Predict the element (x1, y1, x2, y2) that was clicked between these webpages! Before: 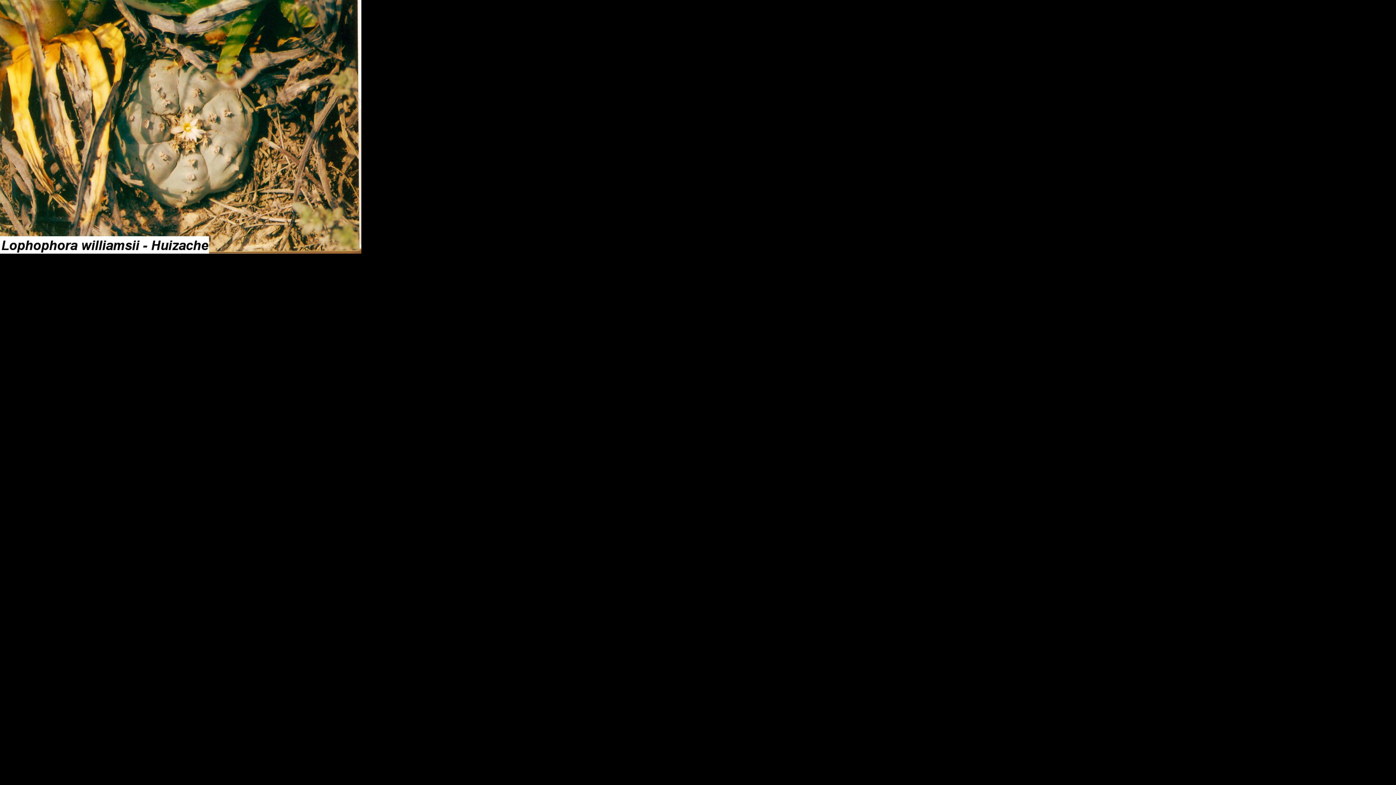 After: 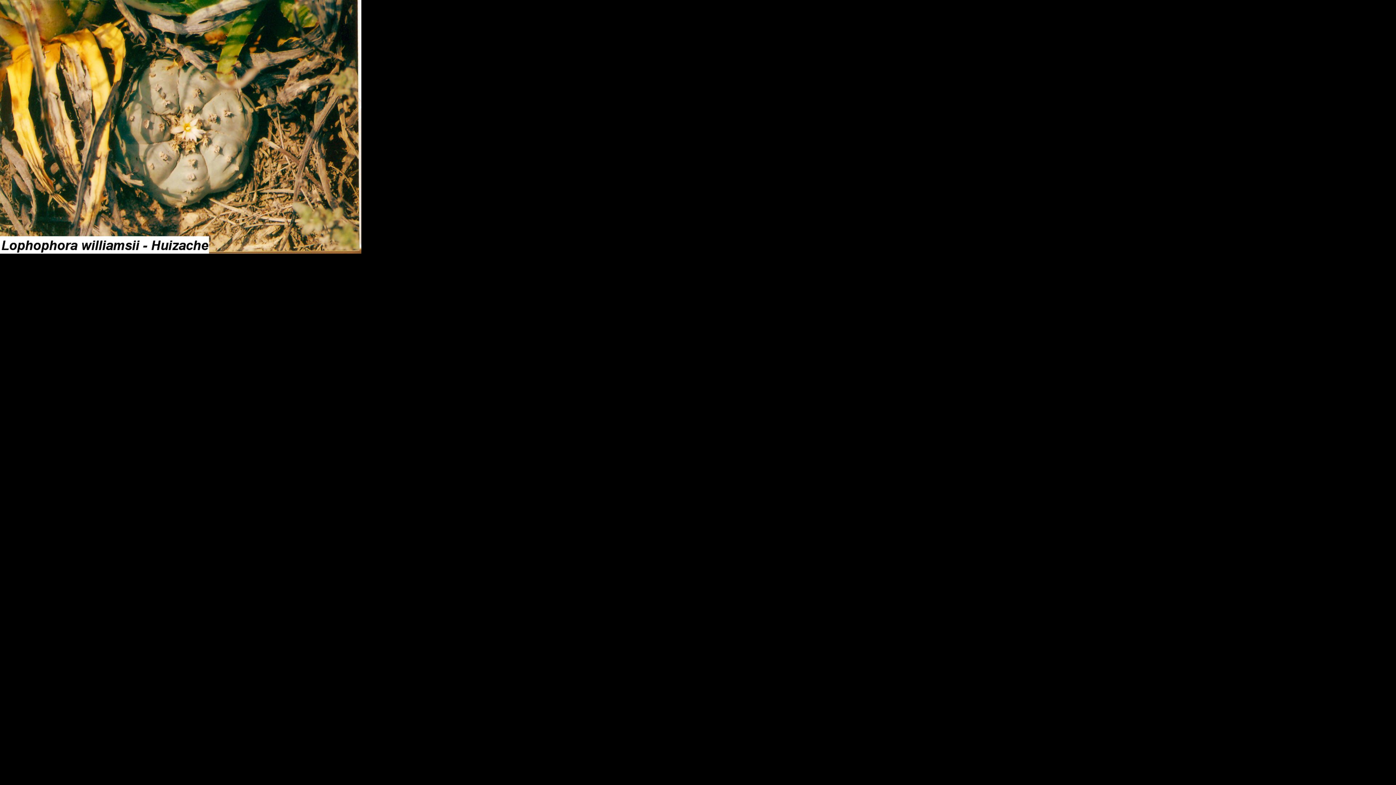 Action: bbox: (0, 247, 361, 255)